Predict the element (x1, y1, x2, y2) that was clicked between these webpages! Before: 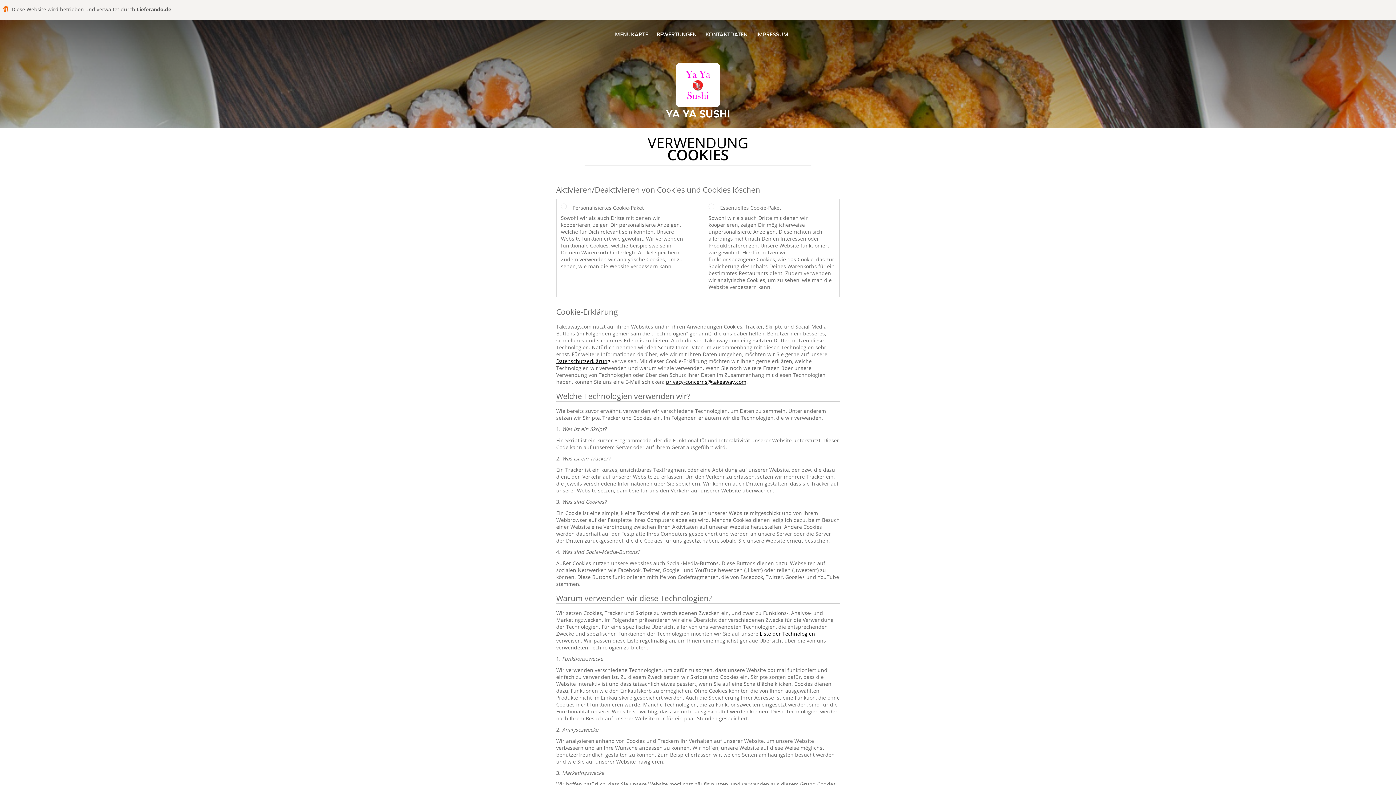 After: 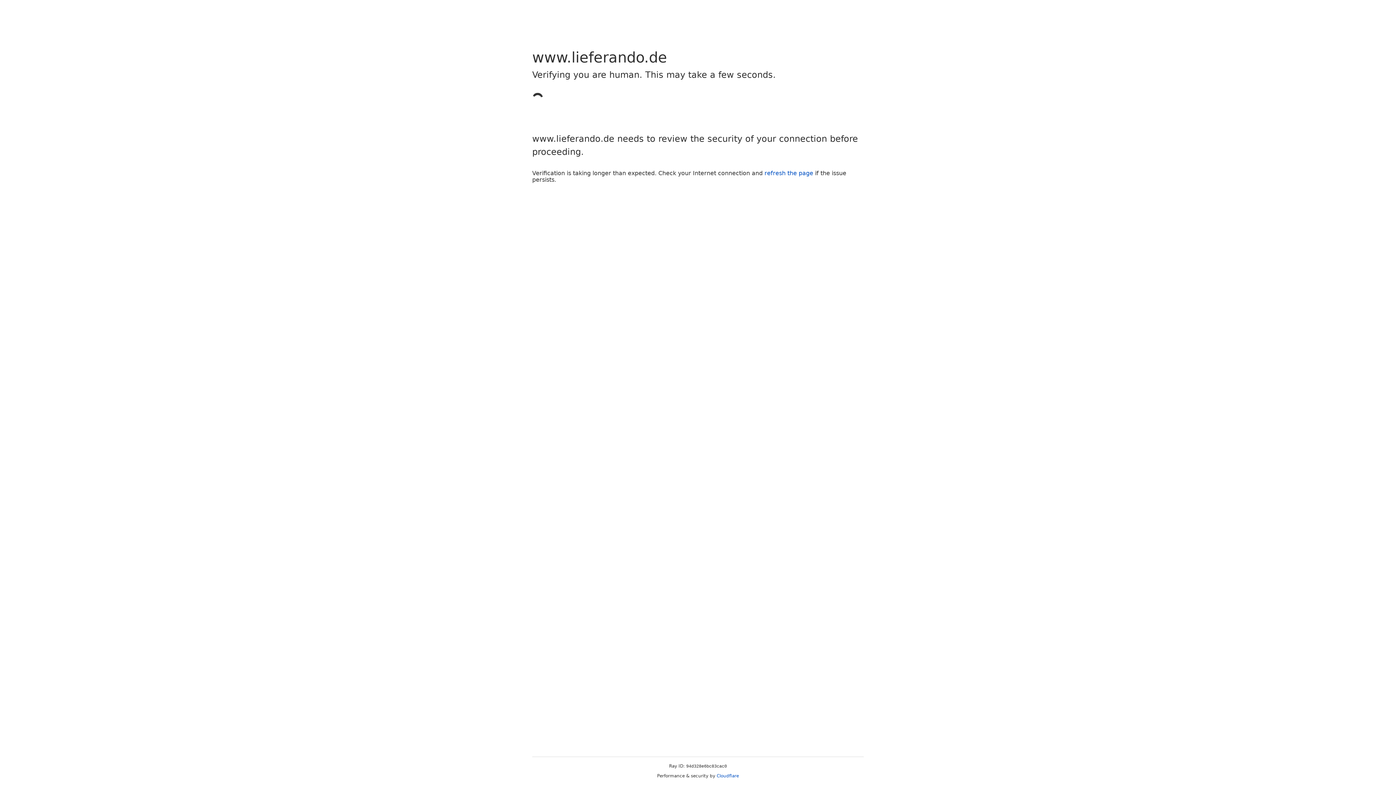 Action: bbox: (760, 630, 815, 637) label: Liste der Technologien